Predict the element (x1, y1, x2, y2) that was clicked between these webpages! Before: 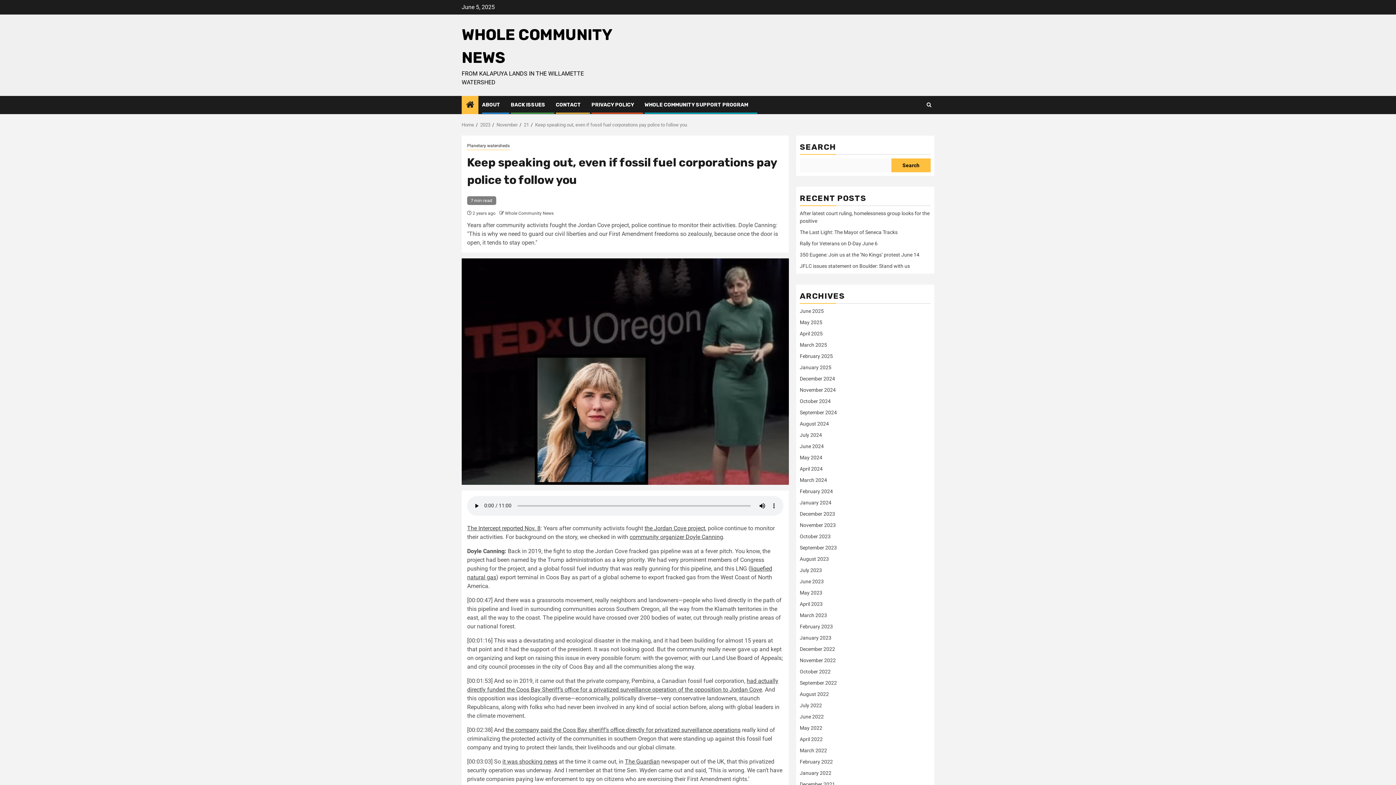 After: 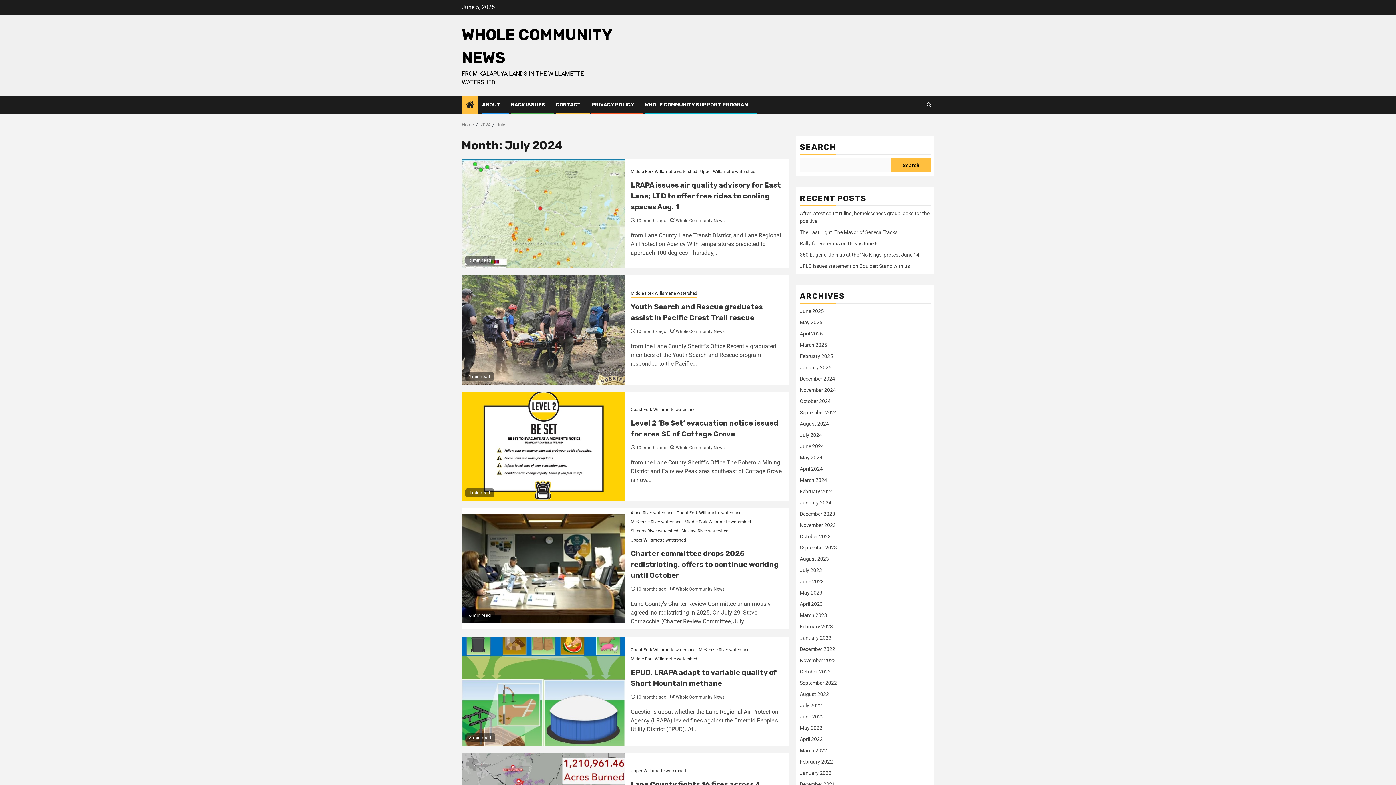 Action: label: July 2024 bbox: (800, 432, 822, 438)